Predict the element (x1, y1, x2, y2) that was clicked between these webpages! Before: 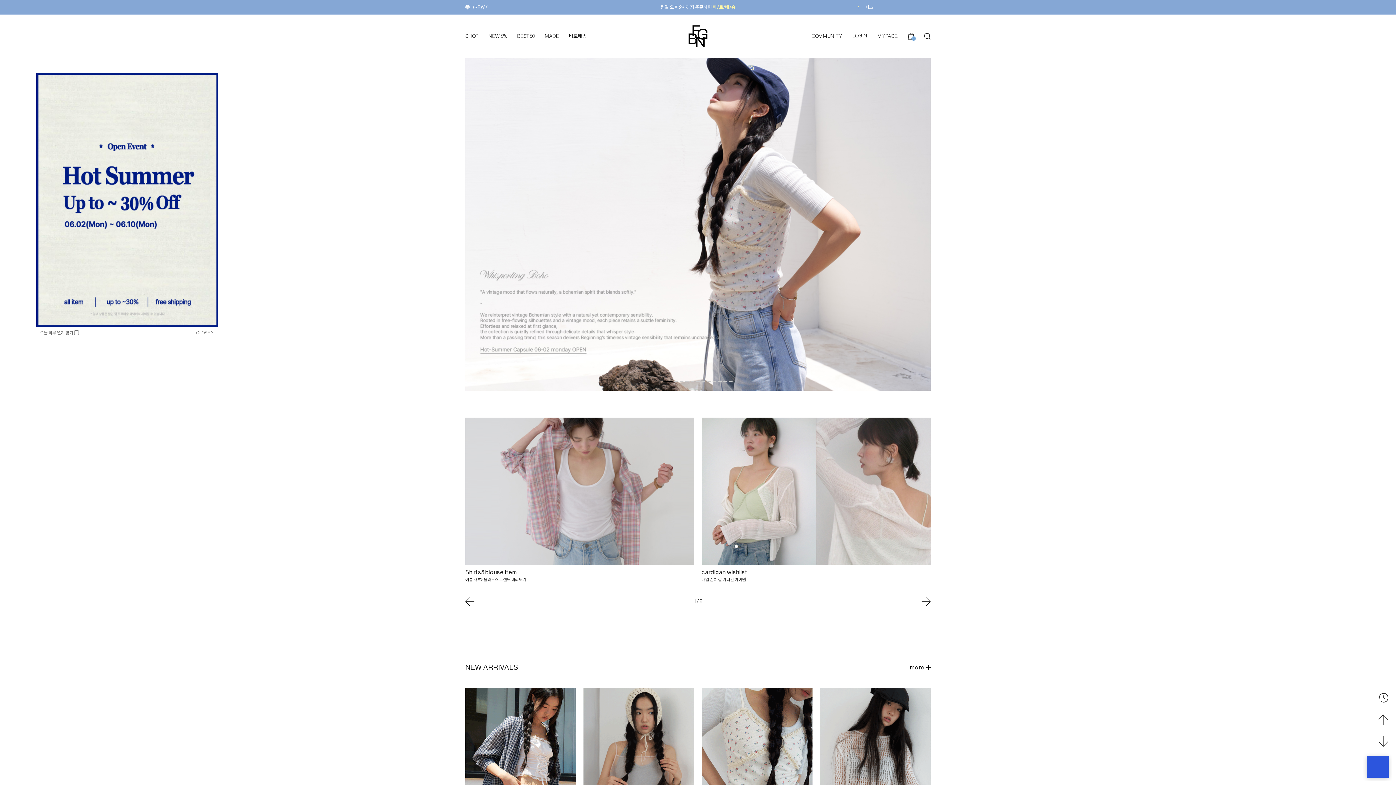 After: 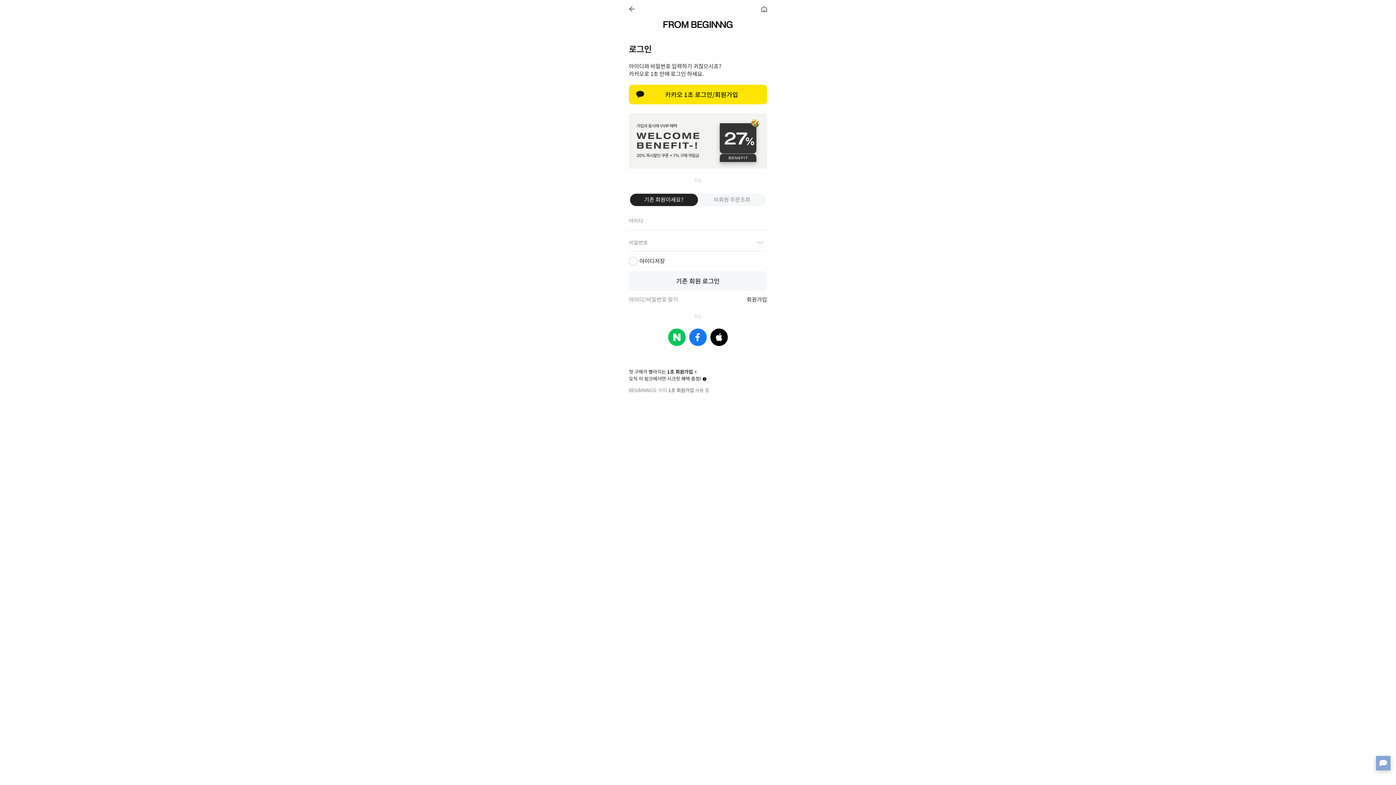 Action: label: LOGIN bbox: (852, 33, 867, 38)